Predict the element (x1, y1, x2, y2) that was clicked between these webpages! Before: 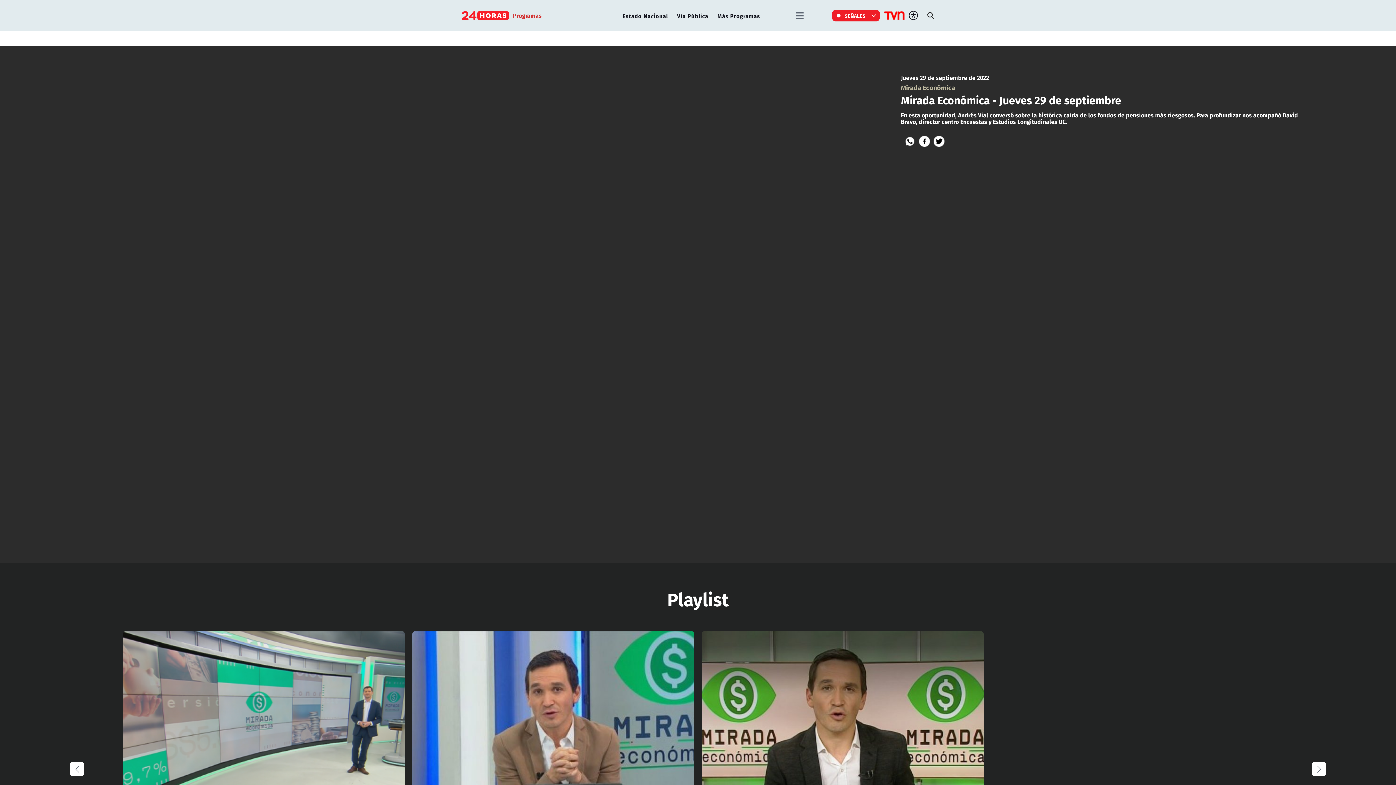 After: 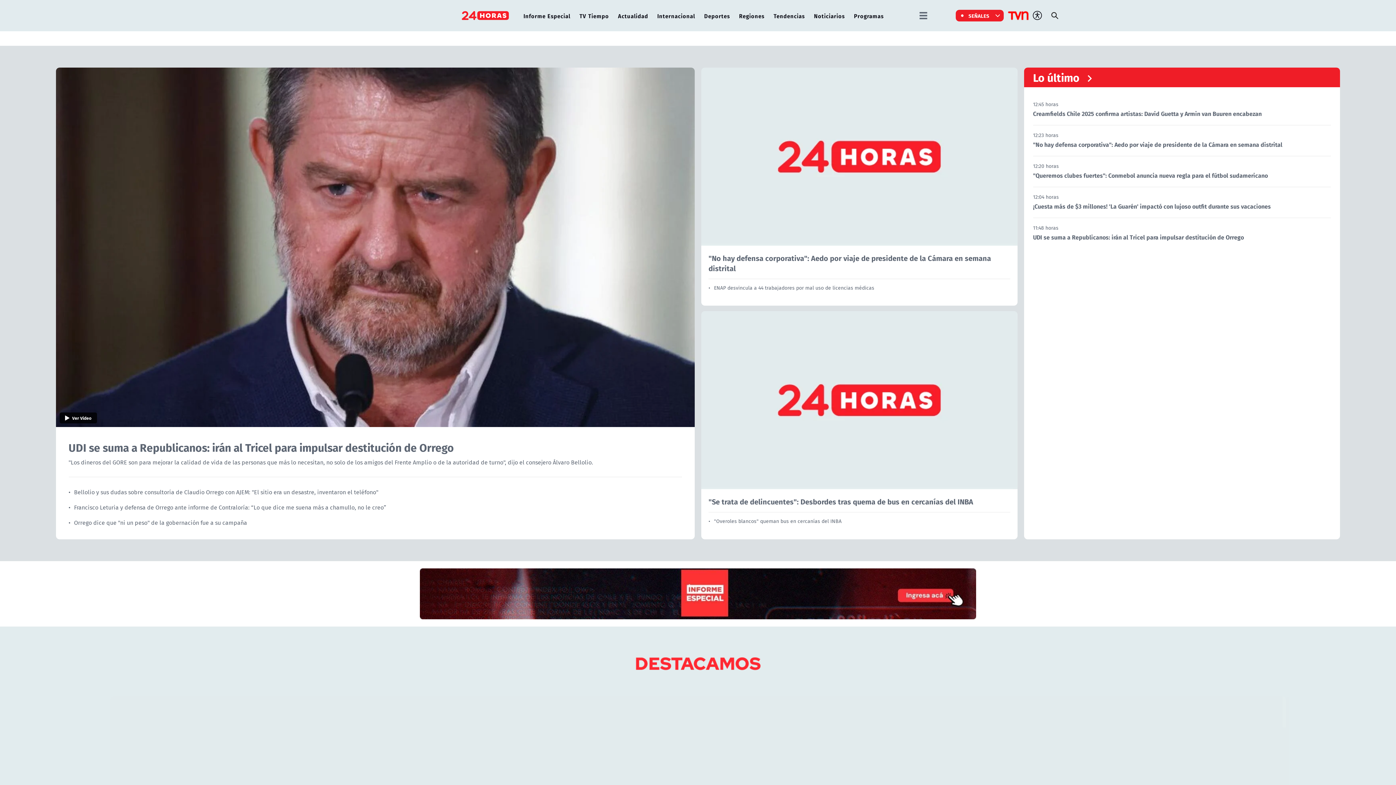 Action: bbox: (461, 8, 509, 22)